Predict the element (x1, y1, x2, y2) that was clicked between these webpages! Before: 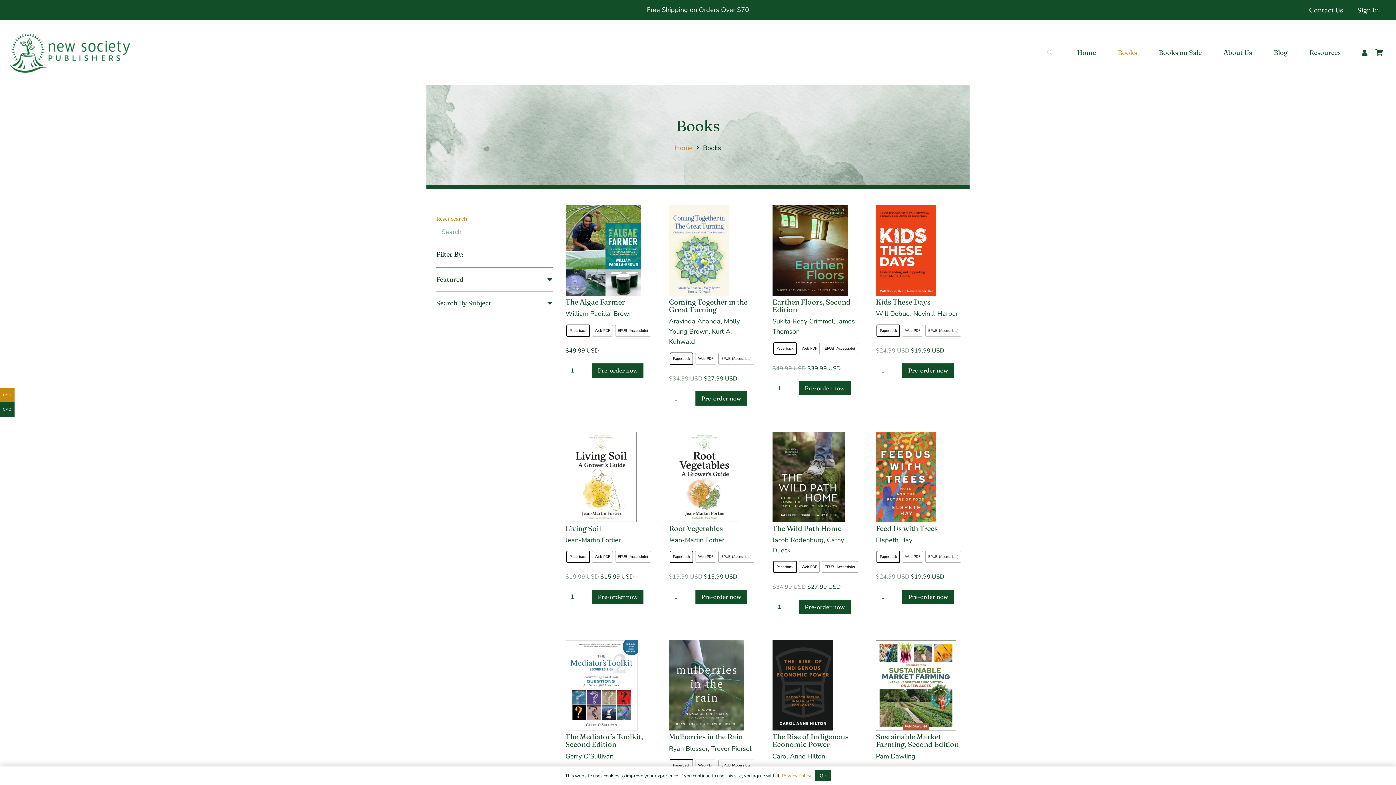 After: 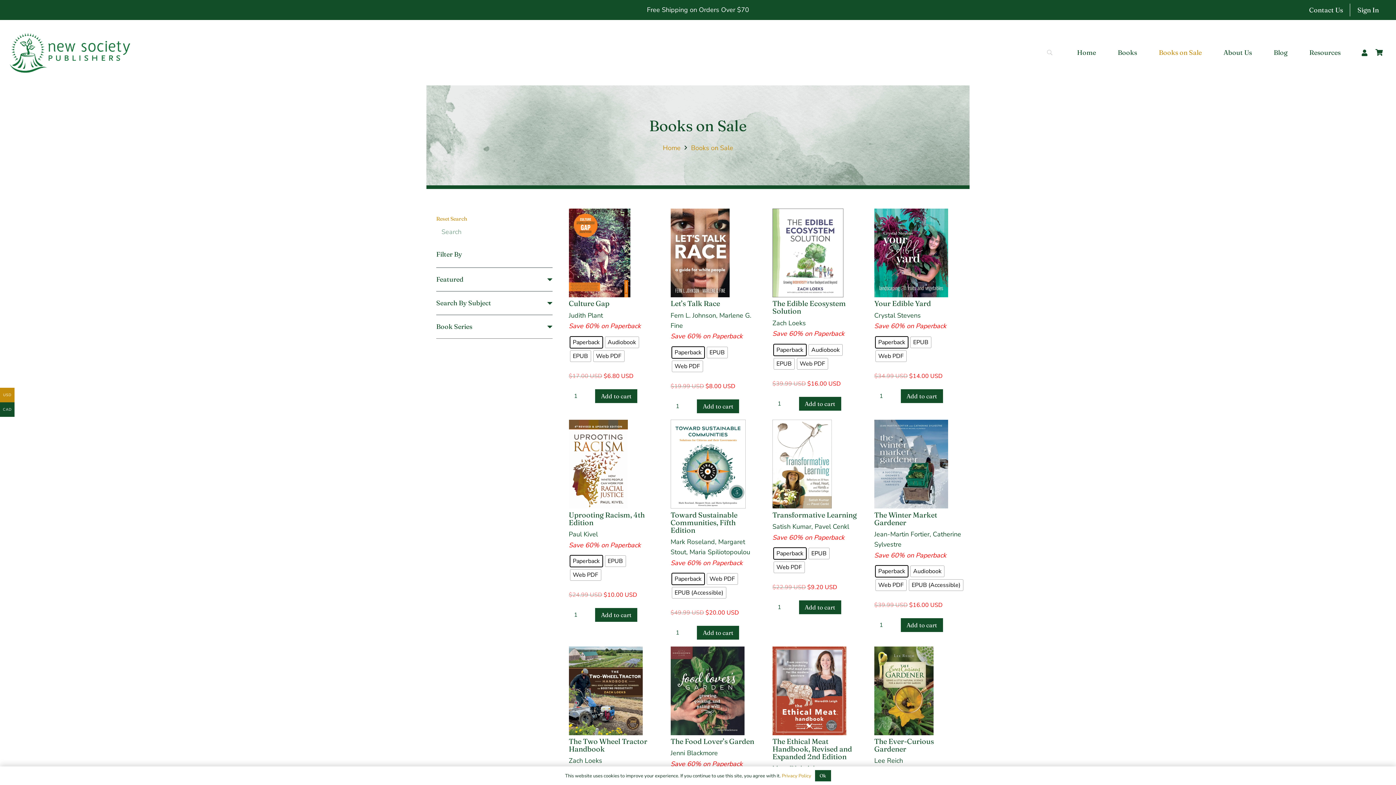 Action: label: Books on Sale bbox: (1148, 43, 1212, 61)